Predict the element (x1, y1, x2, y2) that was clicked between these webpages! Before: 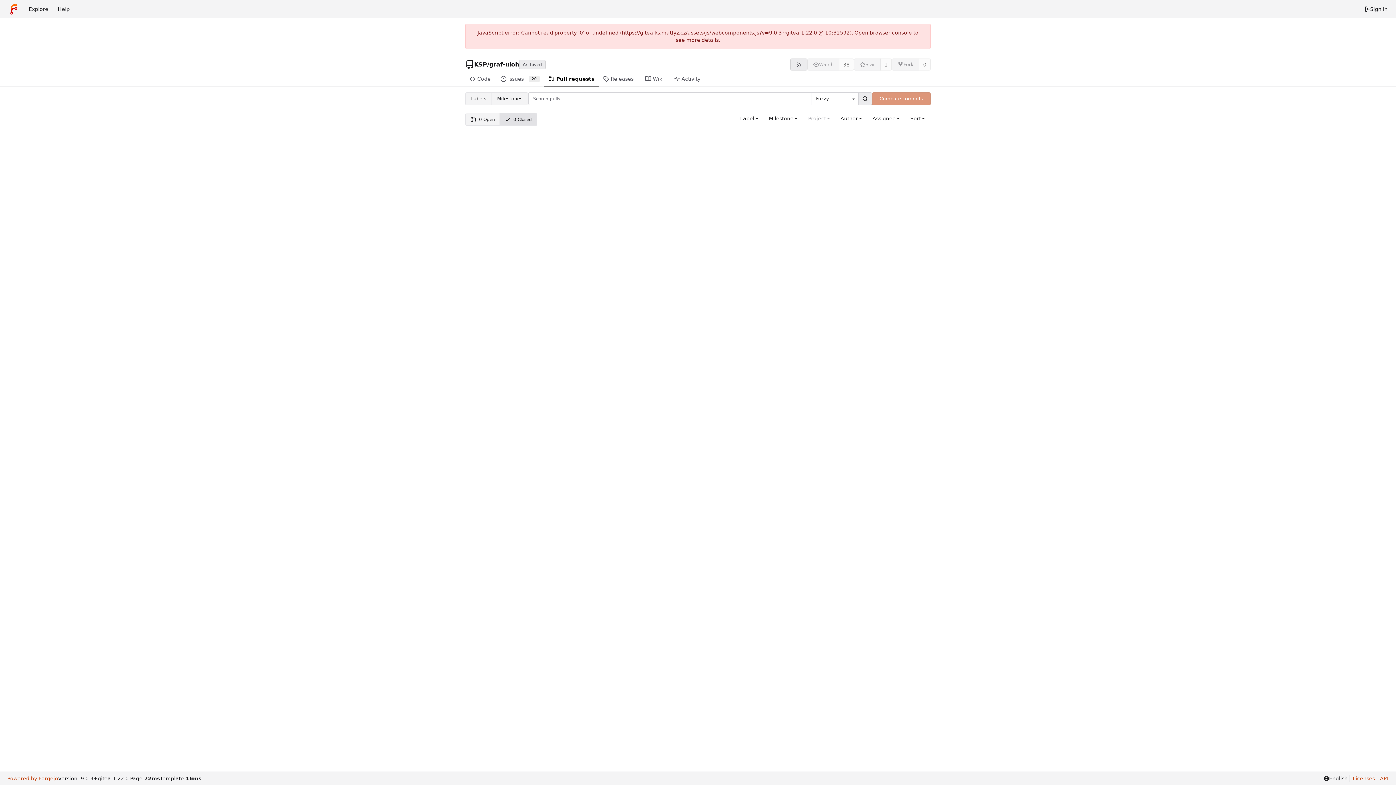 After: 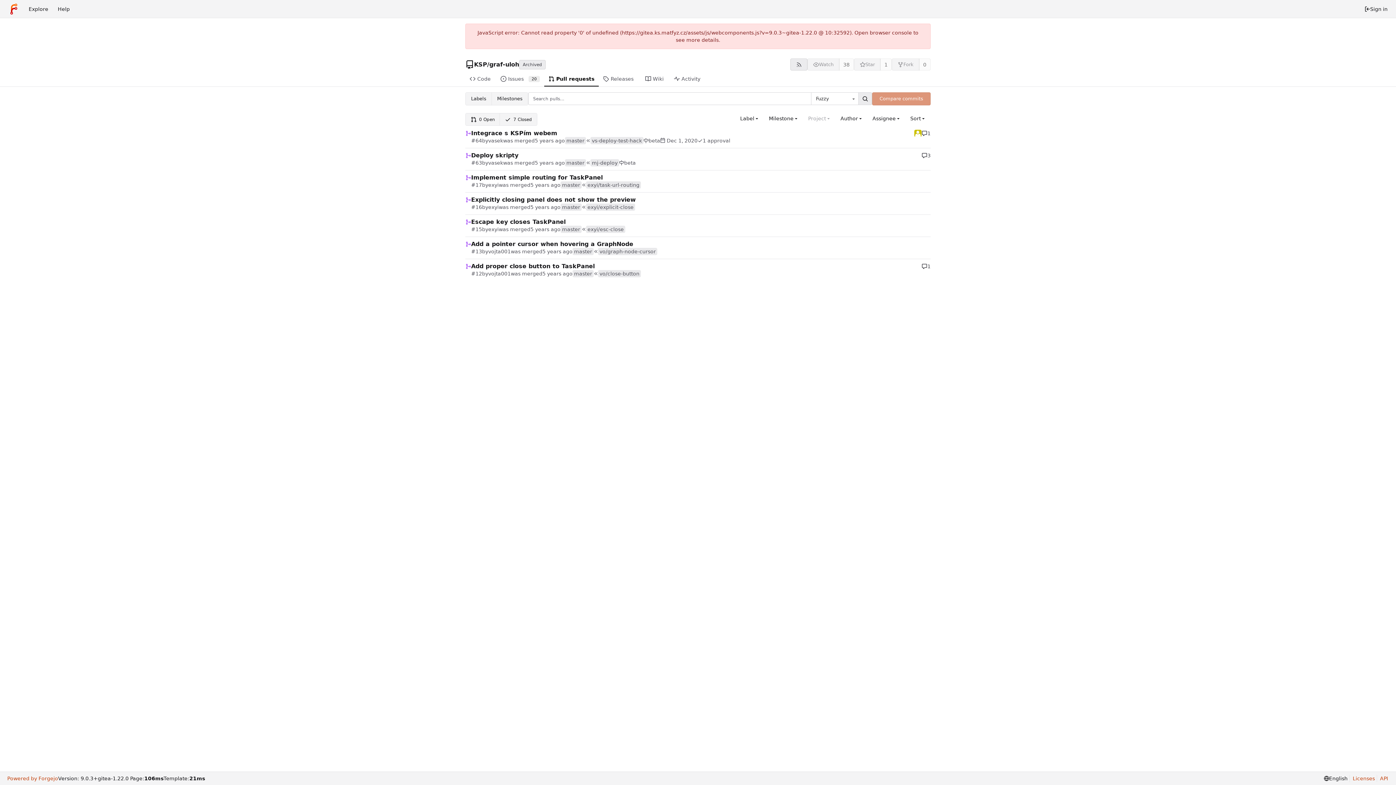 Action: bbox: (544, 72, 598, 86) label: Pull requests